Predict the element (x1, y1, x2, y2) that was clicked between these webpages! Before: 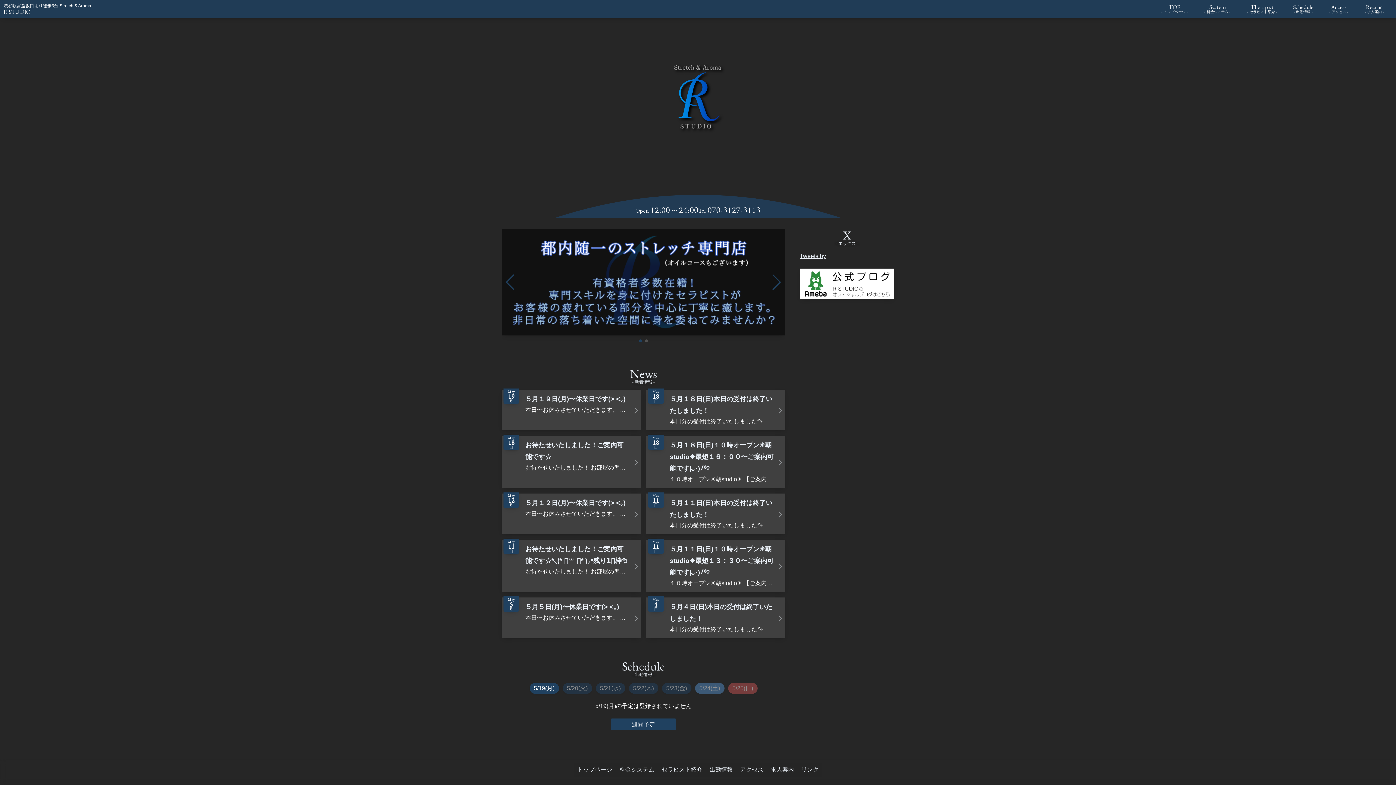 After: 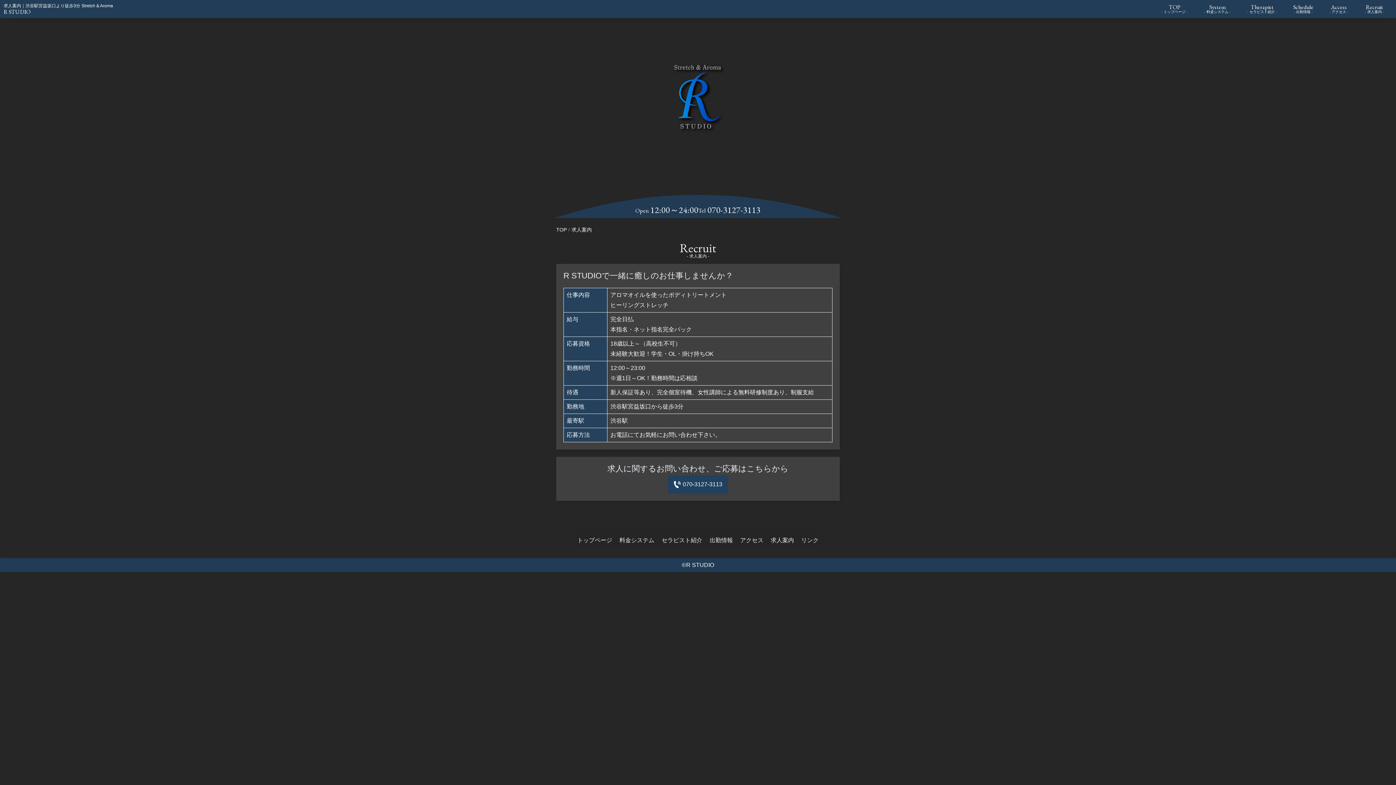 Action: bbox: (1360, 0, 1389, 18) label: Recruit
求人案内